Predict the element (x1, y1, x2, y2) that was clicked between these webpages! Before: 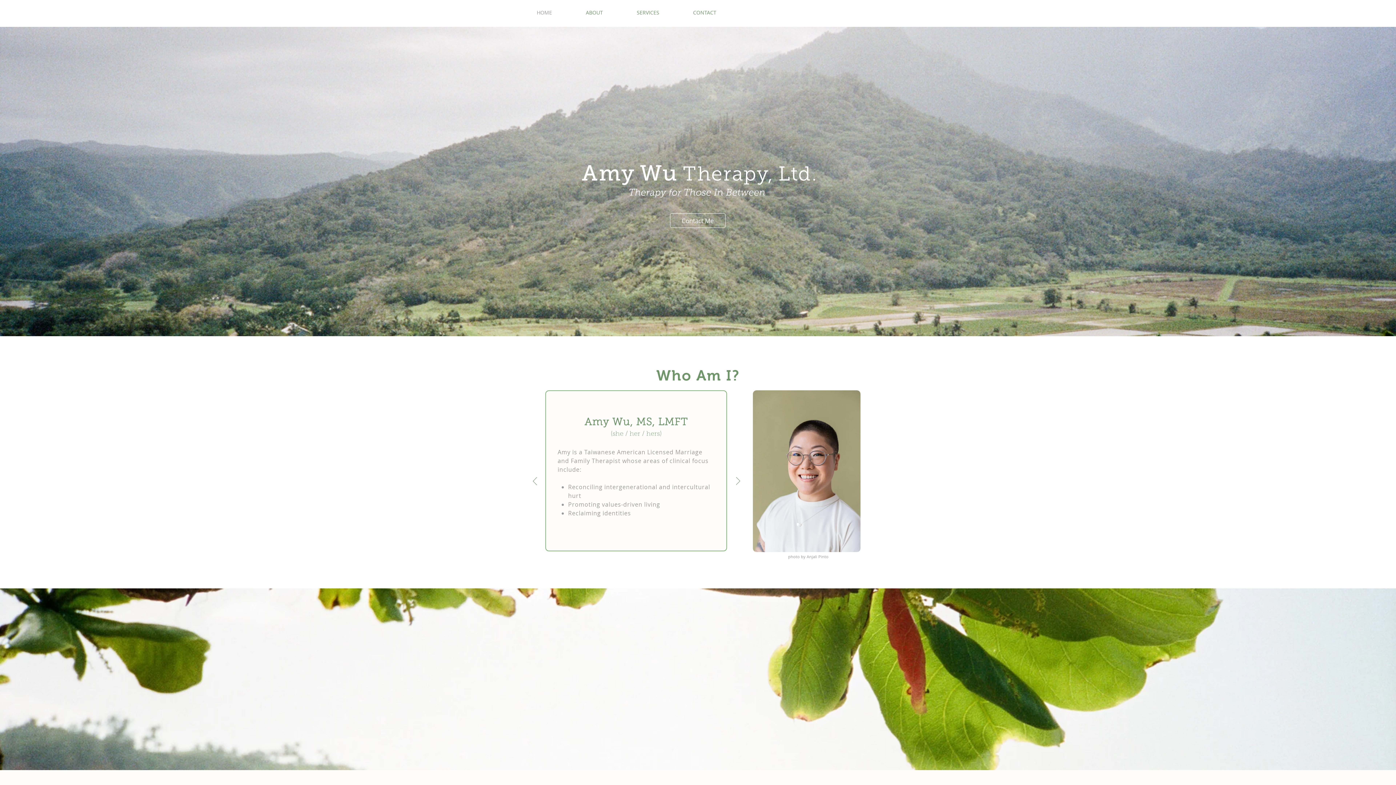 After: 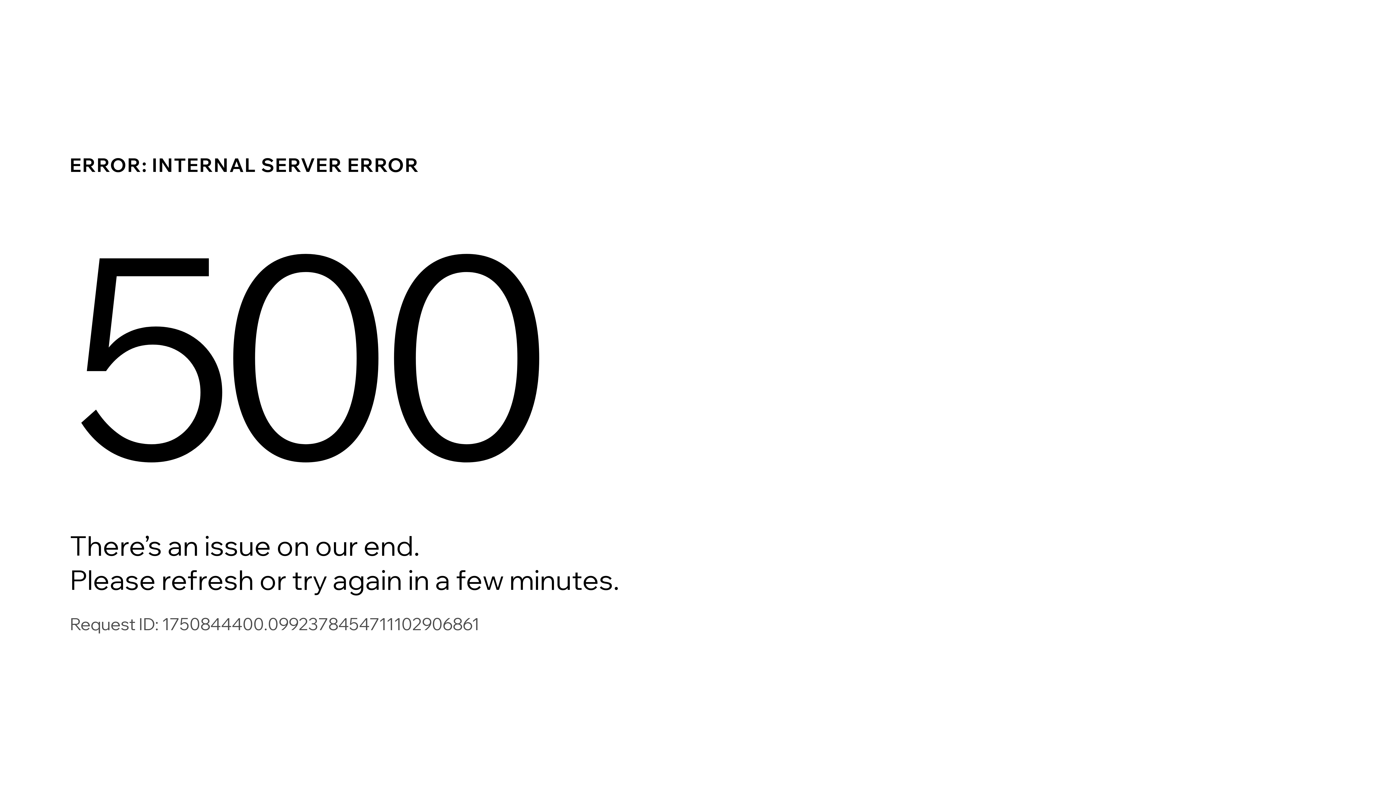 Action: bbox: (569, 7, 620, 17) label: ABOUT